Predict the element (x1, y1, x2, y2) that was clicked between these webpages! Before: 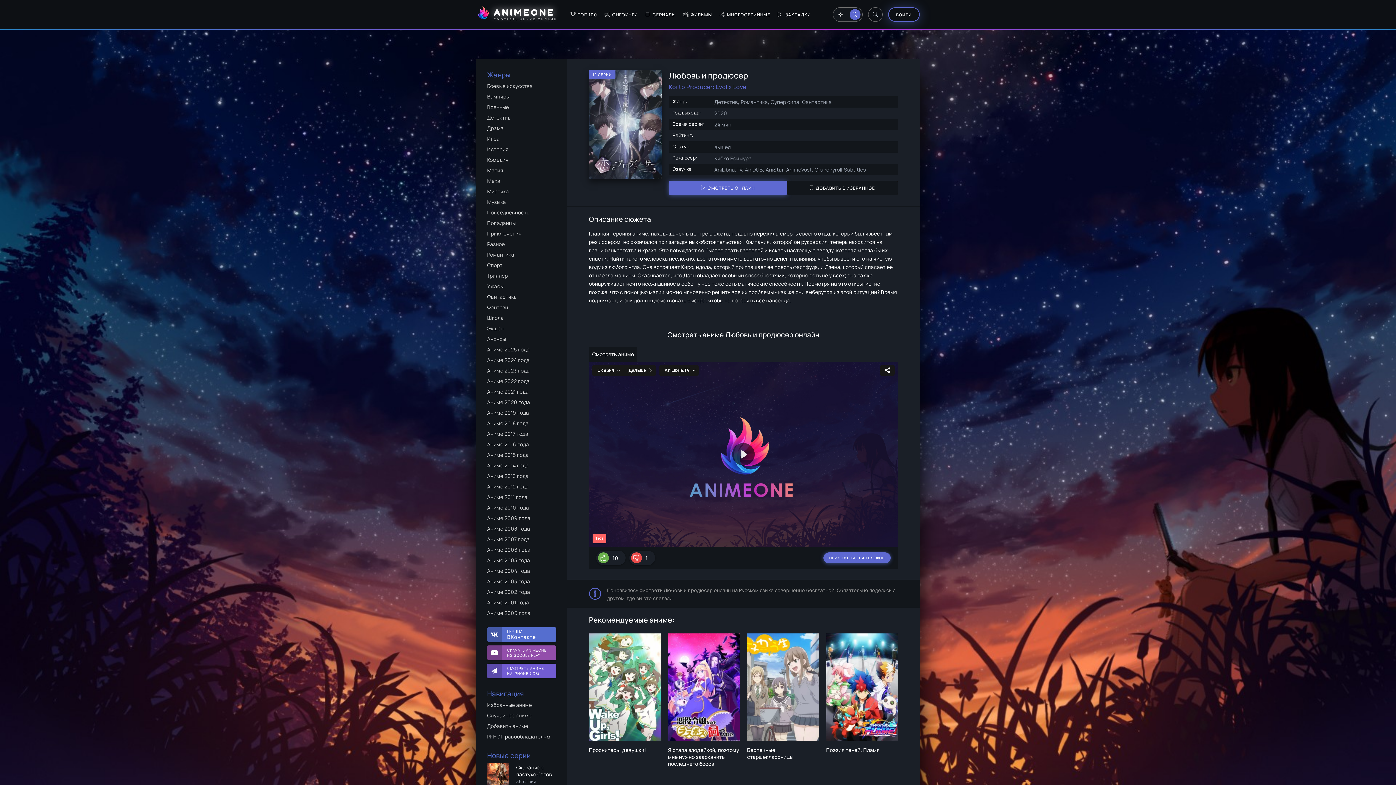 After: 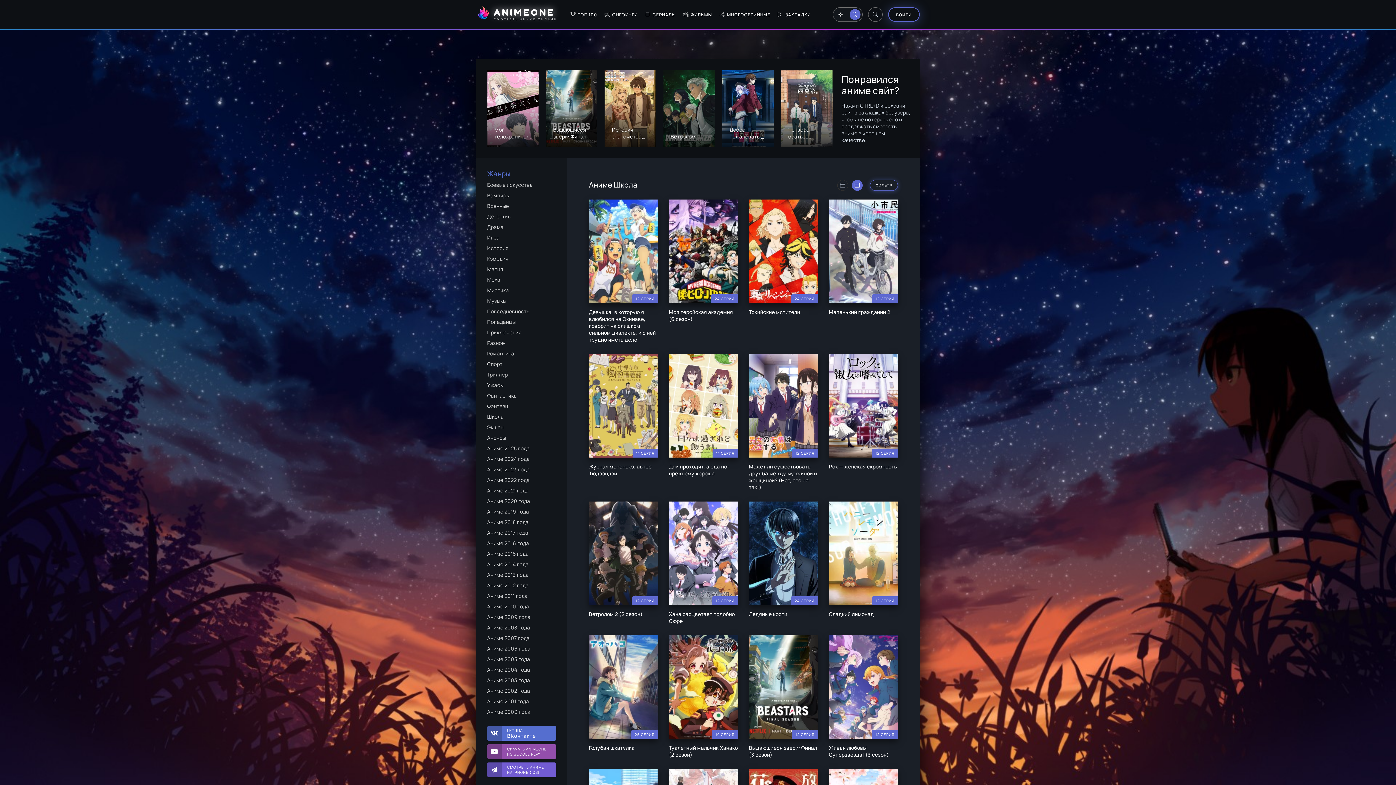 Action: label: Школа bbox: (487, 314, 556, 321)